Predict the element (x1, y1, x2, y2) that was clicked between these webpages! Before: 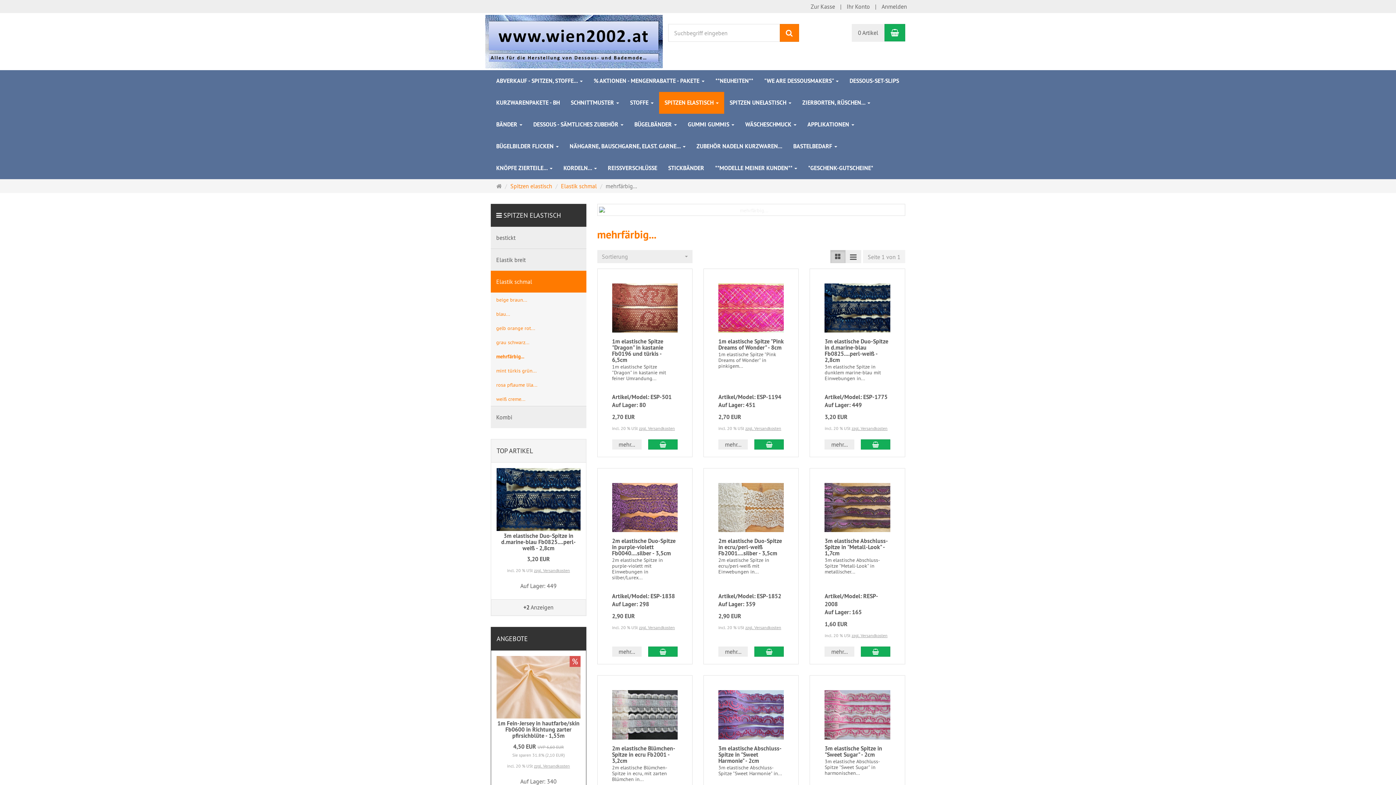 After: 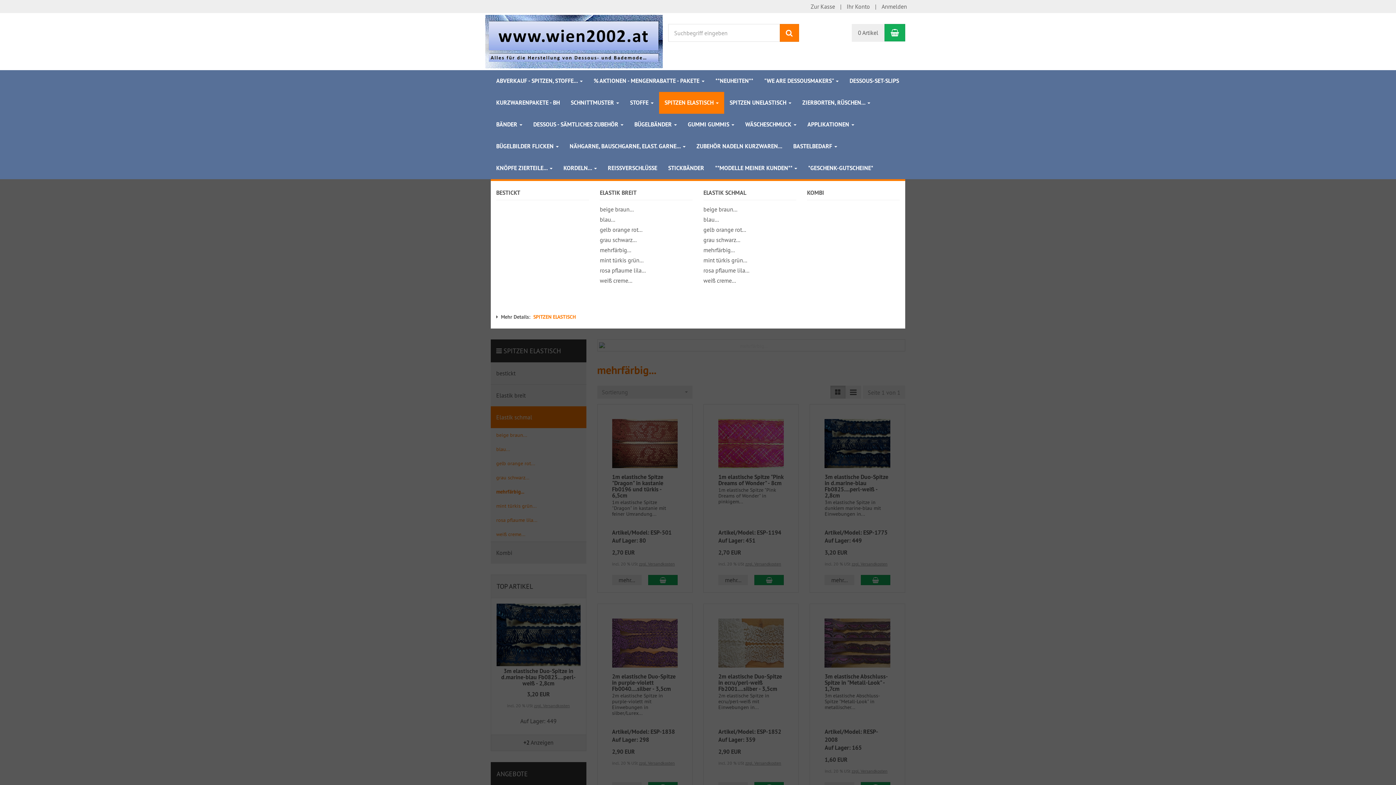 Action: bbox: (659, 92, 724, 113) label: SPITZEN ELASTISCH 